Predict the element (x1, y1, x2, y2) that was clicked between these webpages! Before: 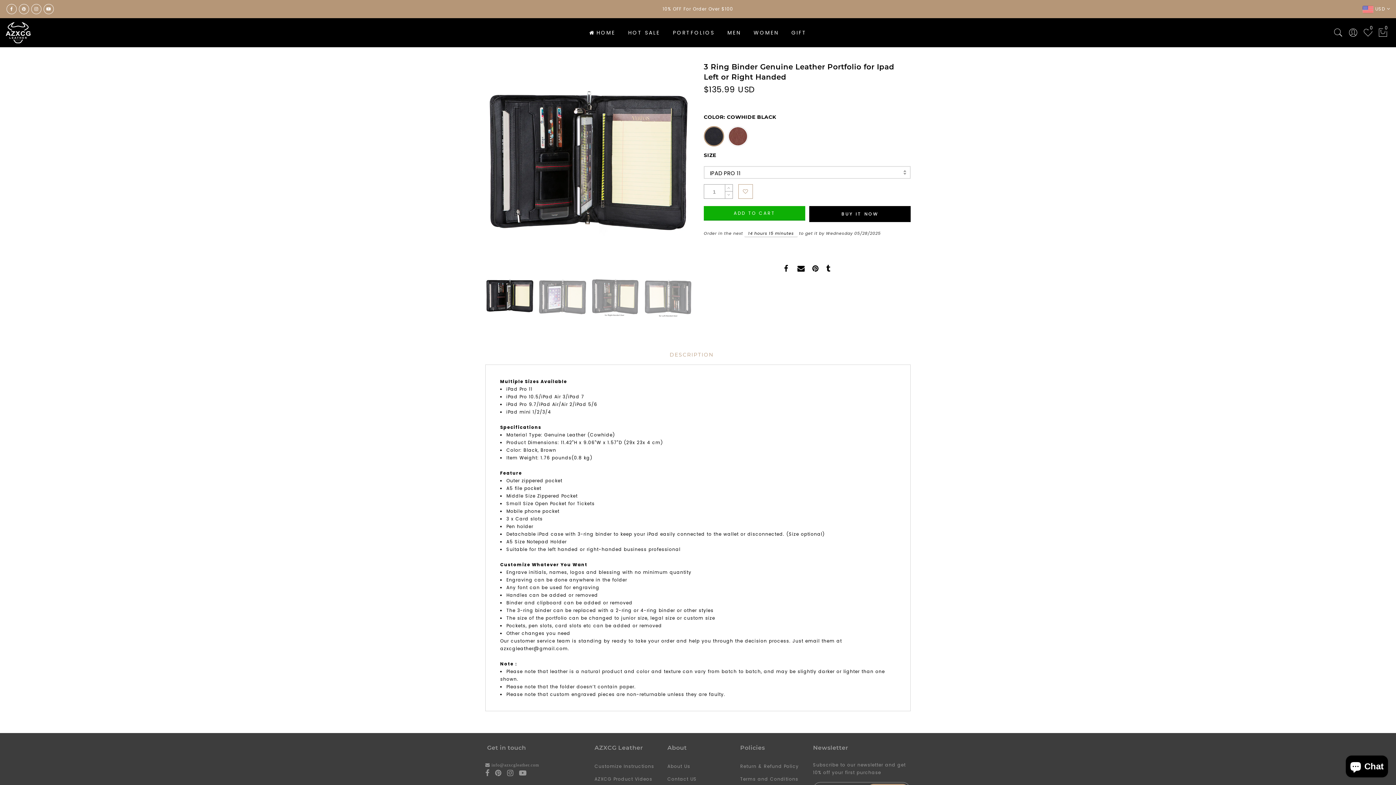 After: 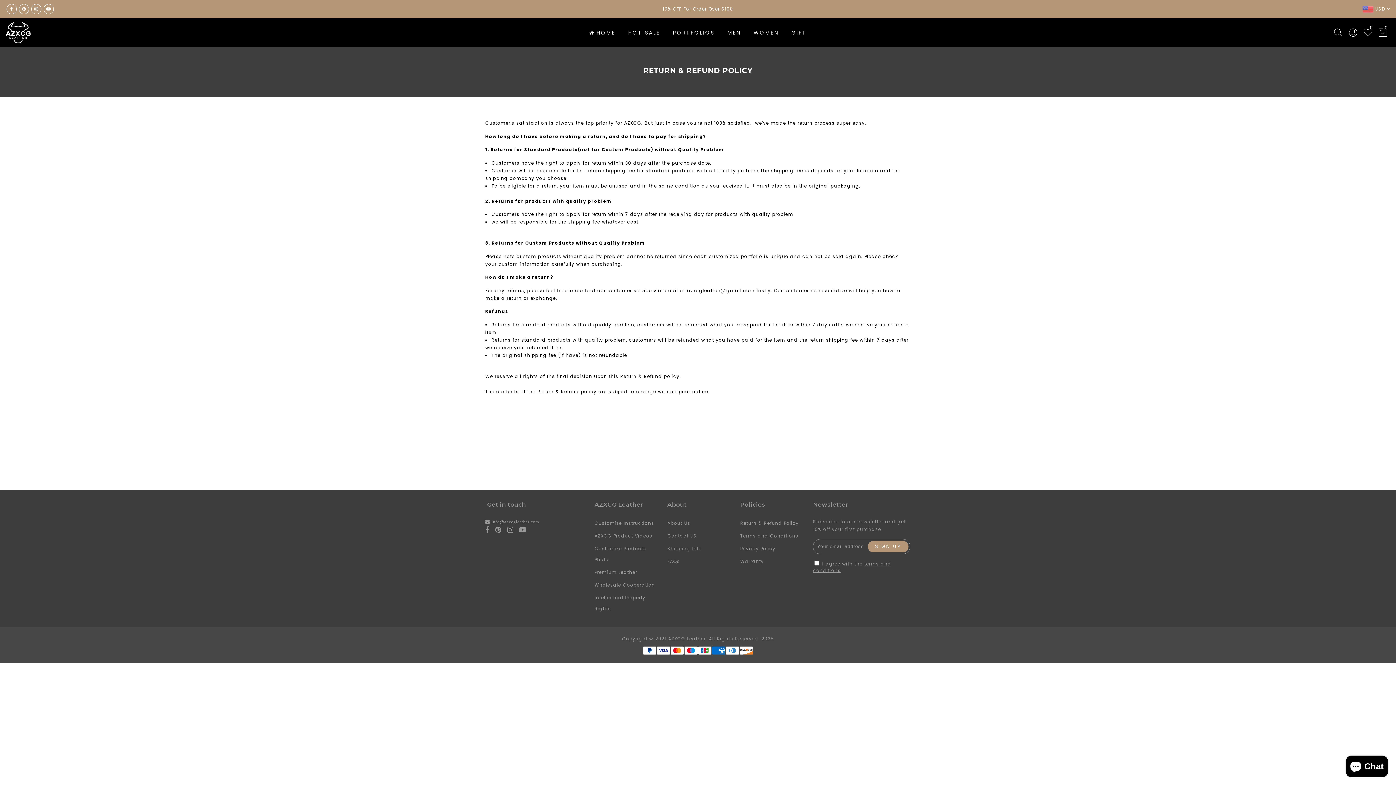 Action: bbox: (740, 763, 798, 769) label: Return & Refund Policy